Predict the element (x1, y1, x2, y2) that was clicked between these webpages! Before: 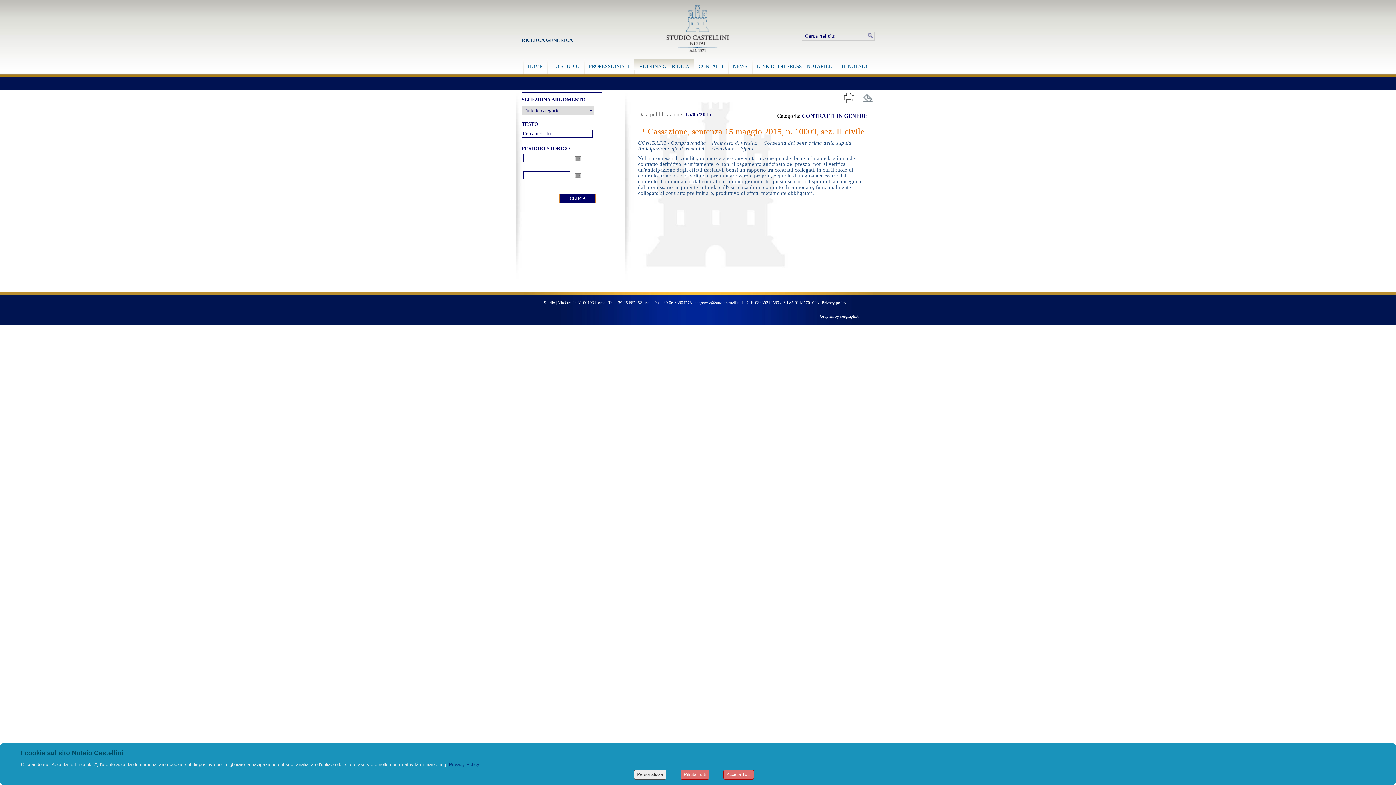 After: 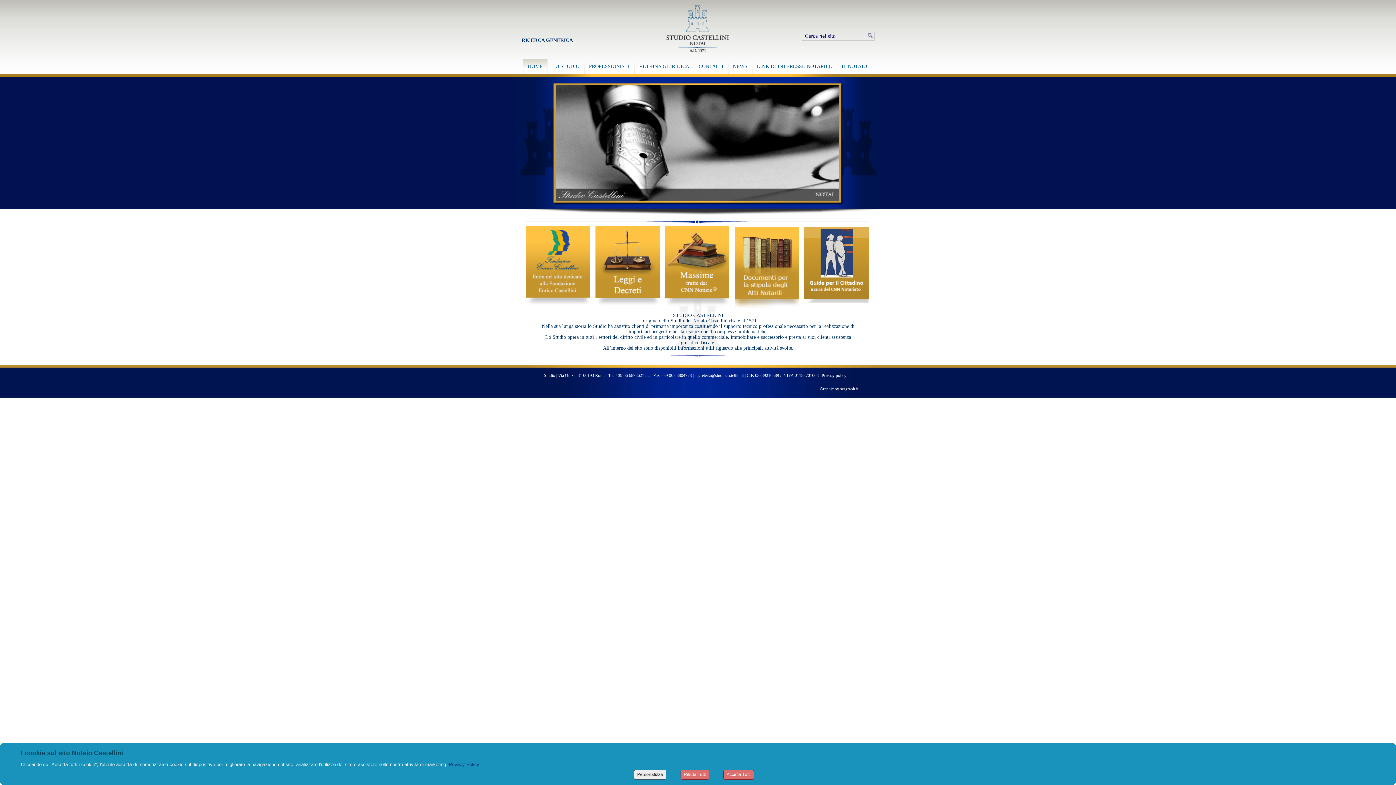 Action: bbox: (665, 28, 730, 29)